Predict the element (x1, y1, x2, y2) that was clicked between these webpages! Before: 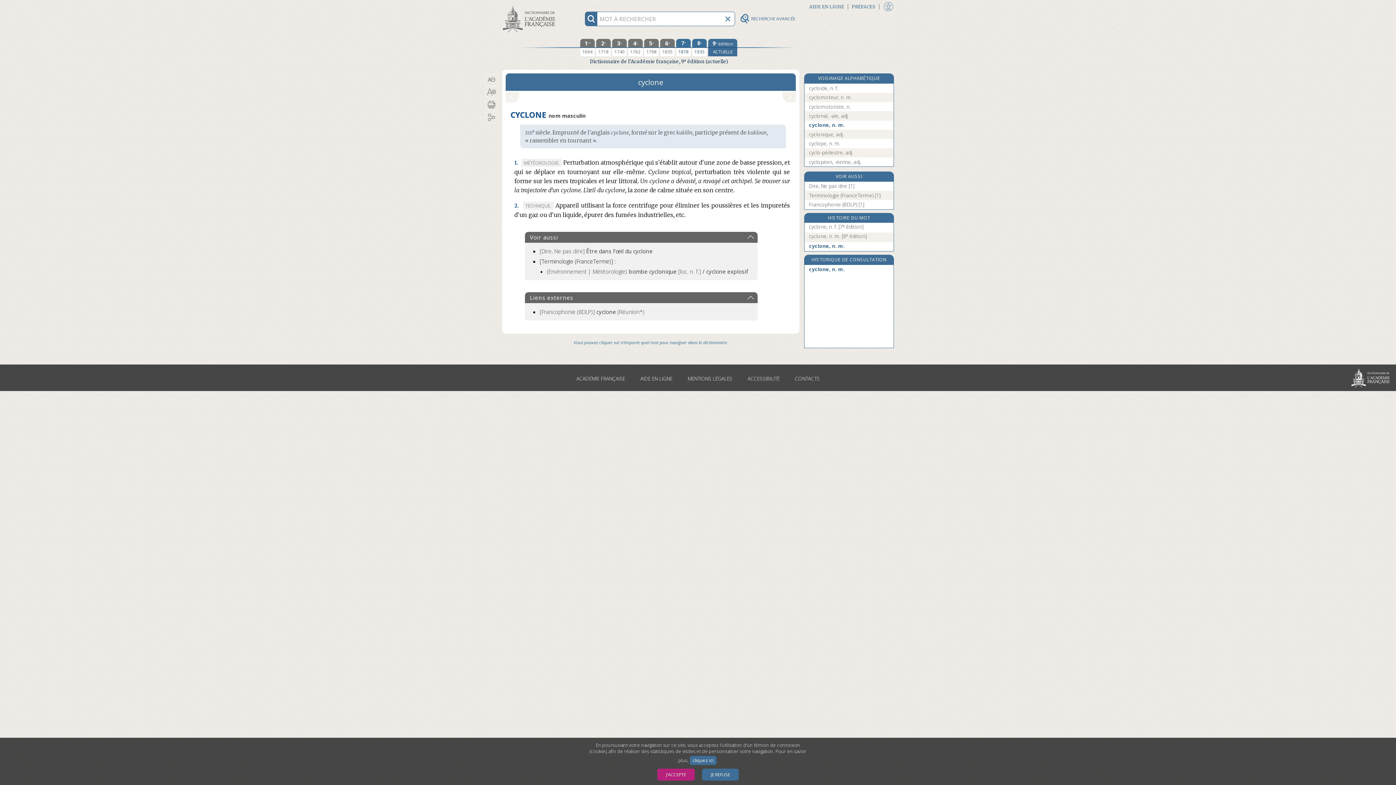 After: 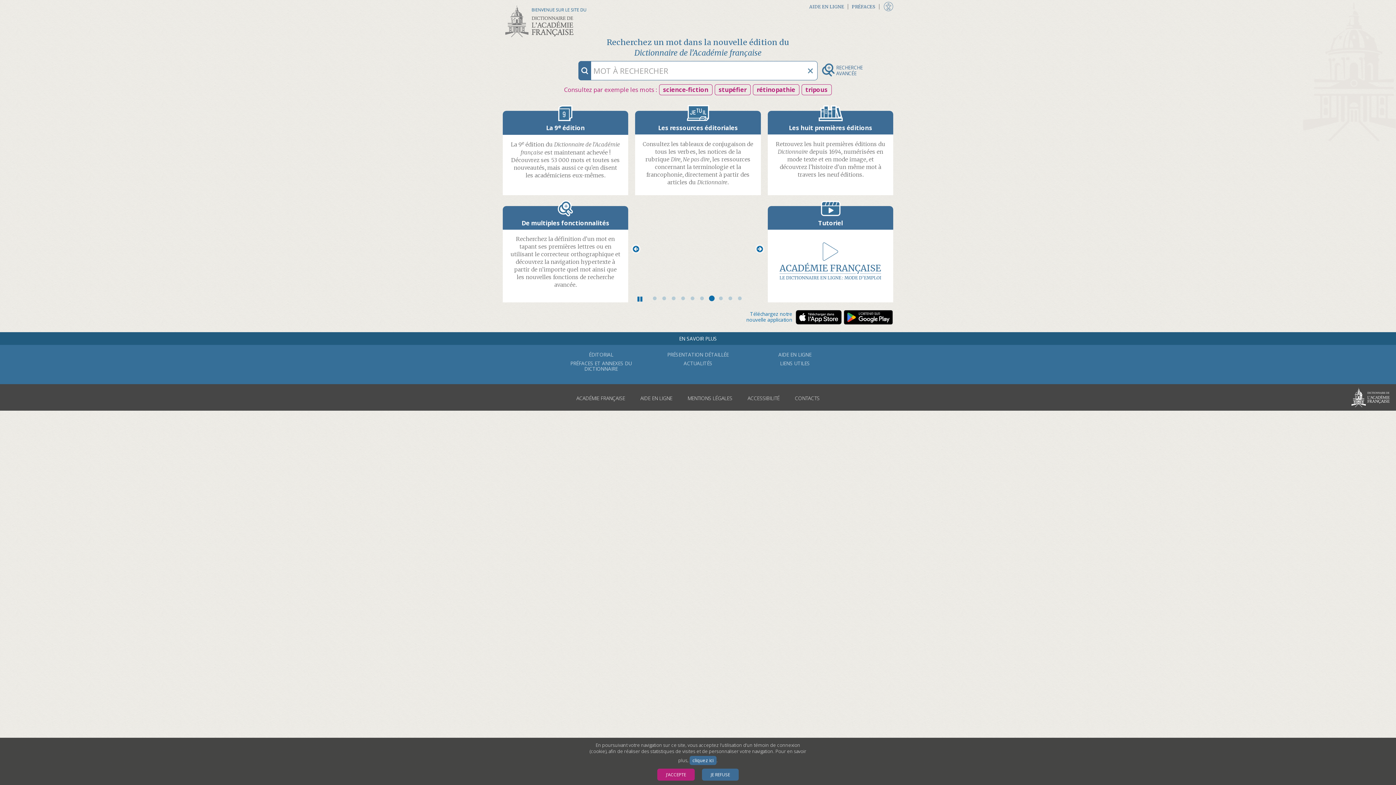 Action: bbox: (502, 4, 556, 33)